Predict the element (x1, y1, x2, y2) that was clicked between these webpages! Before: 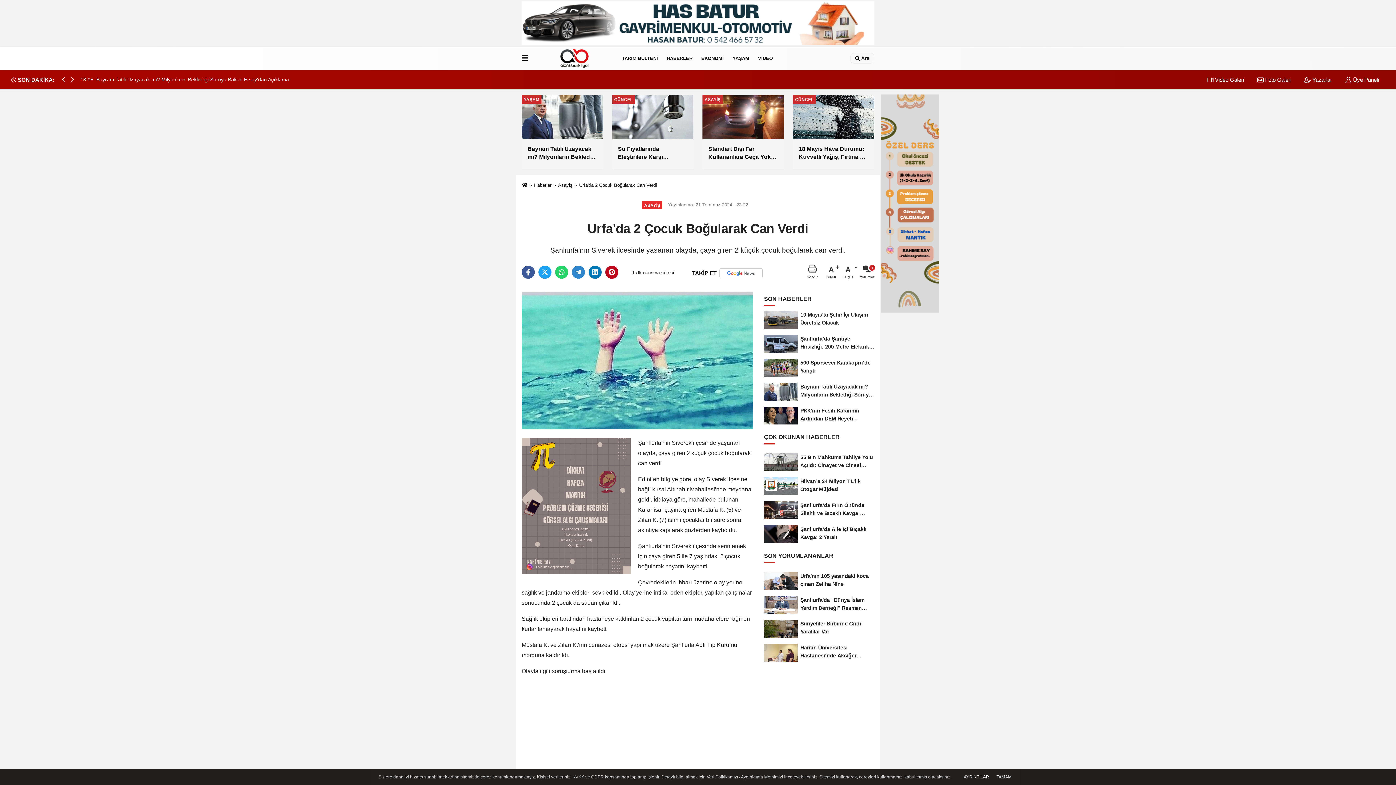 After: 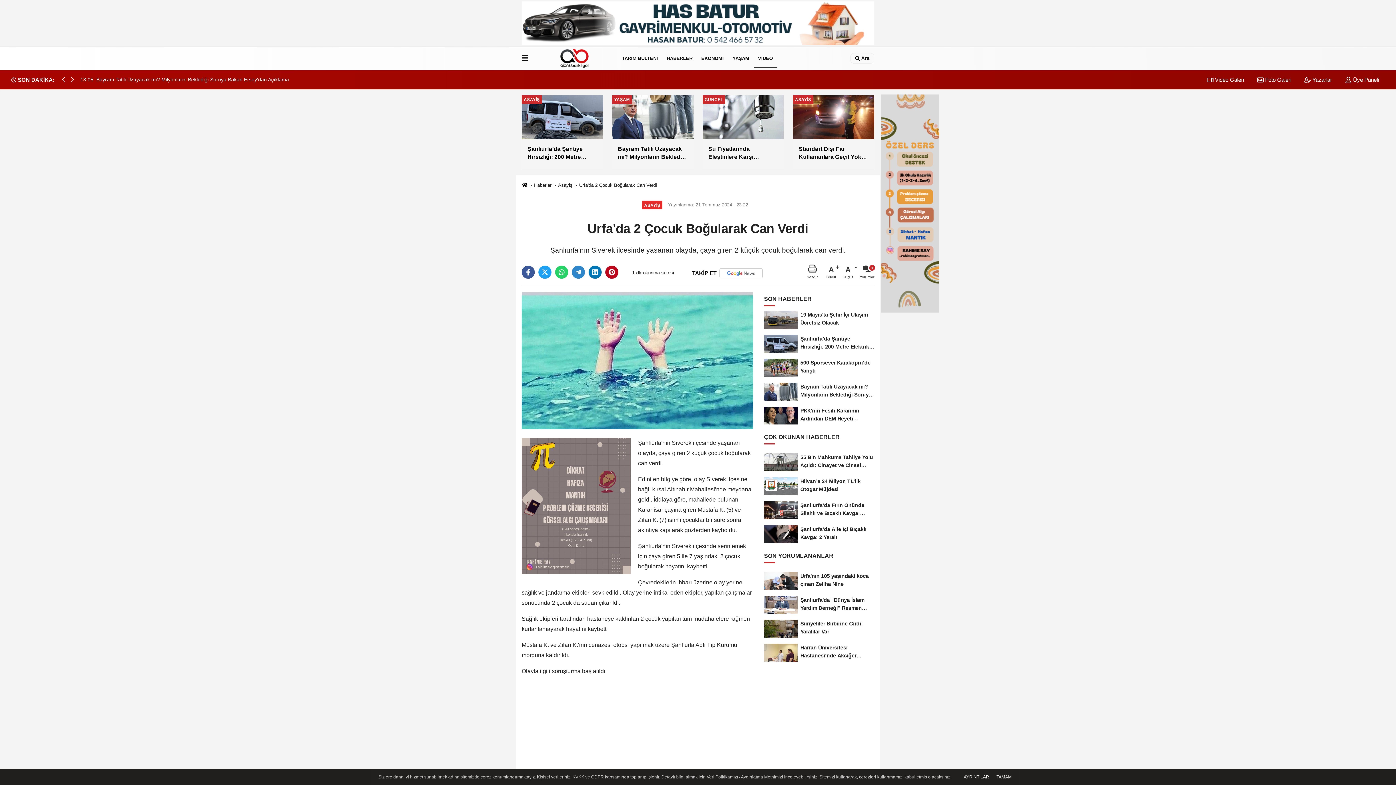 Action: label: VİDEO bbox: (753, 48, 777, 67)